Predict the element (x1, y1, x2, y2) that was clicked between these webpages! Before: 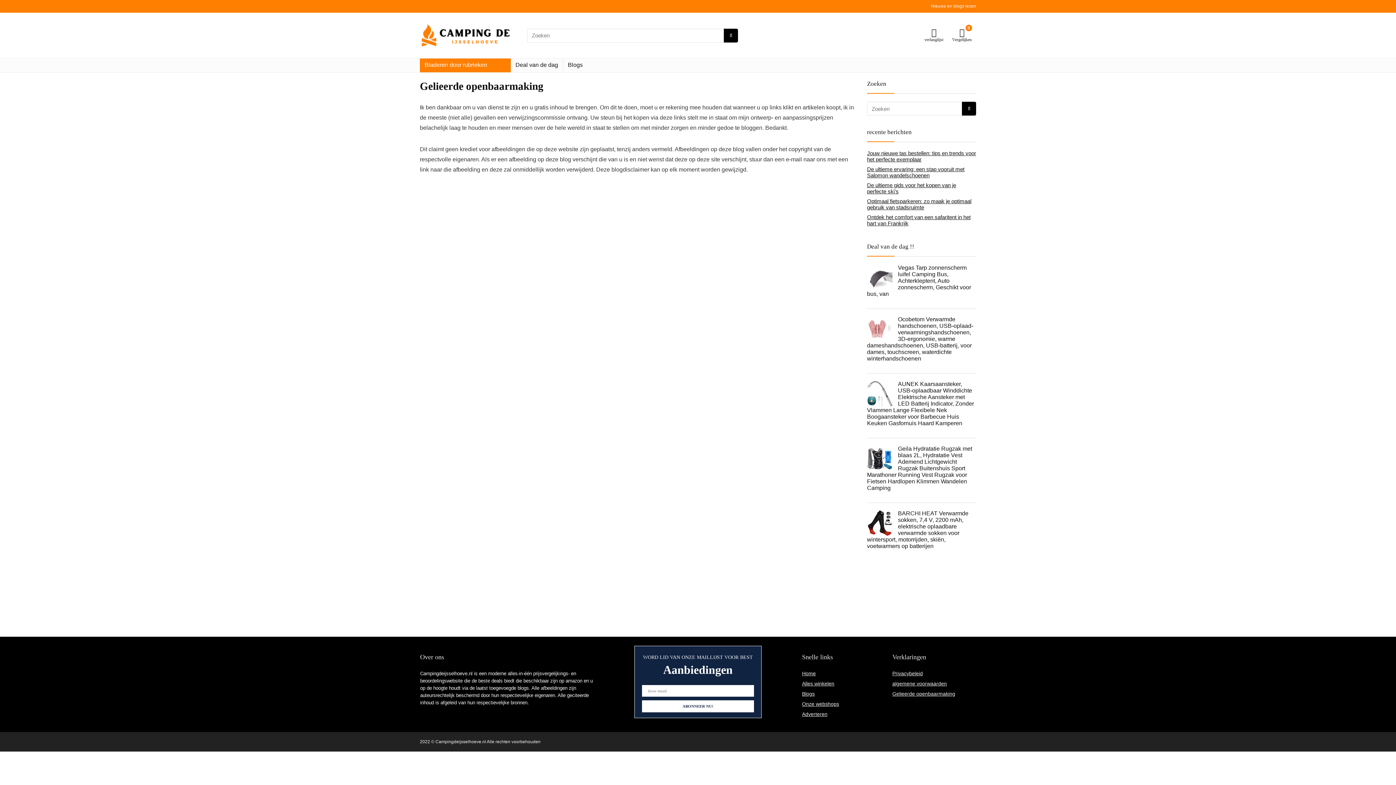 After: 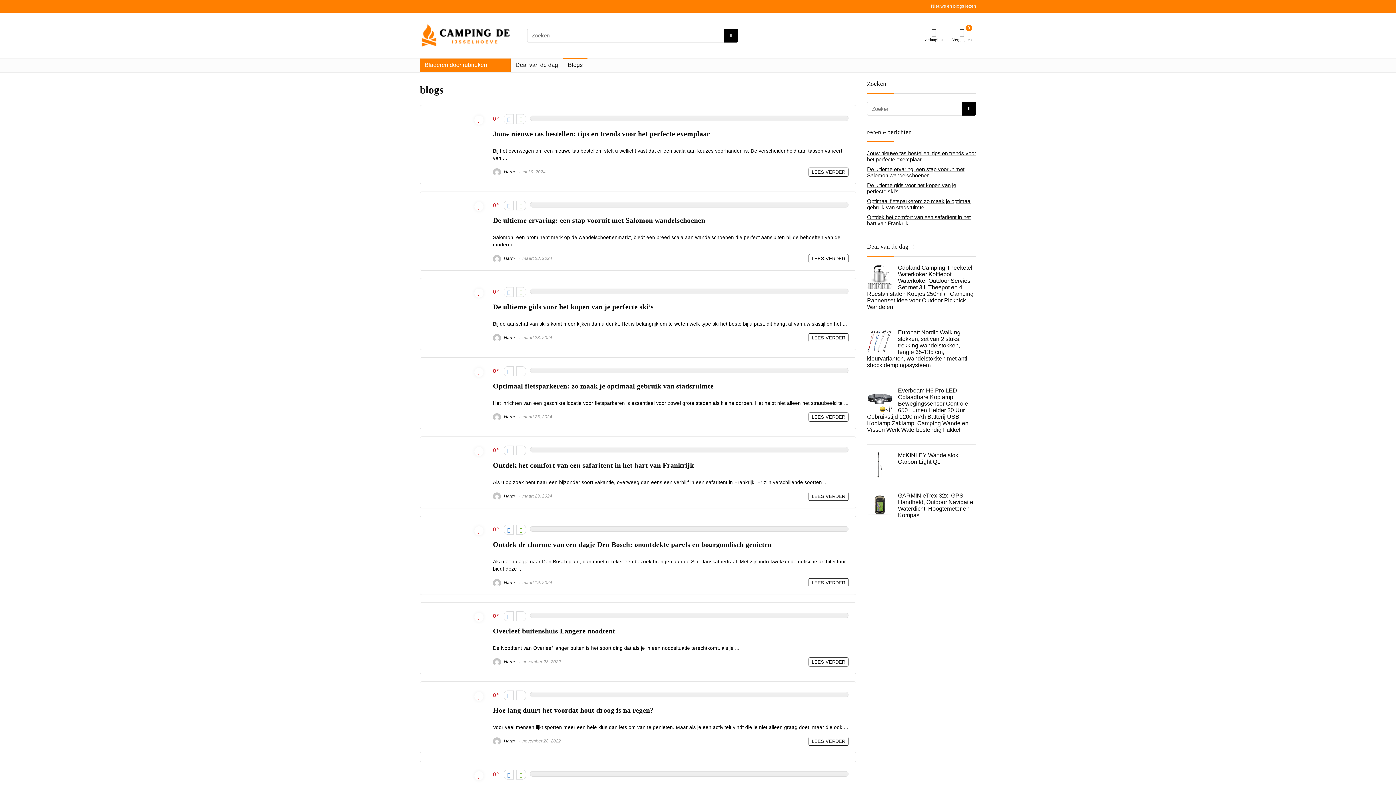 Action: label: Blogs bbox: (802, 691, 814, 697)